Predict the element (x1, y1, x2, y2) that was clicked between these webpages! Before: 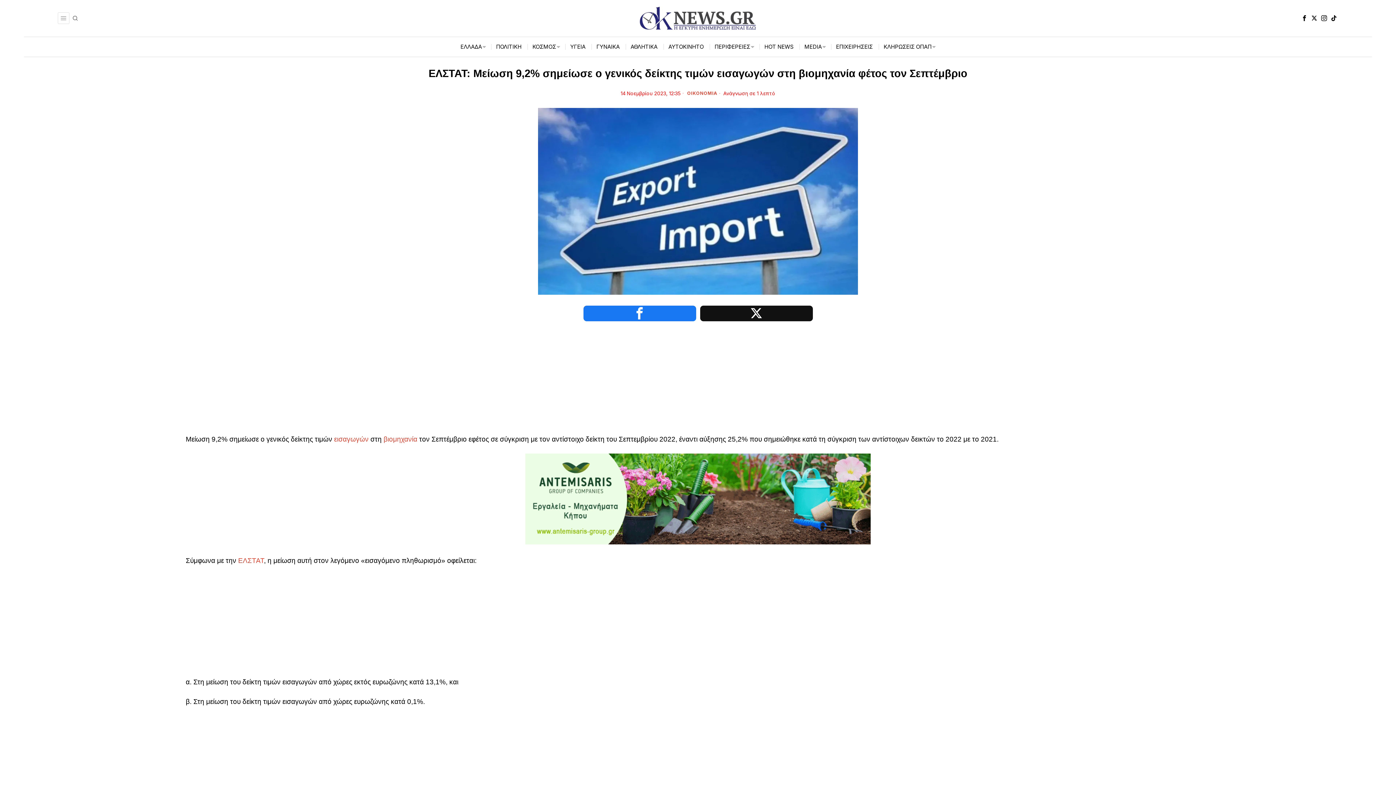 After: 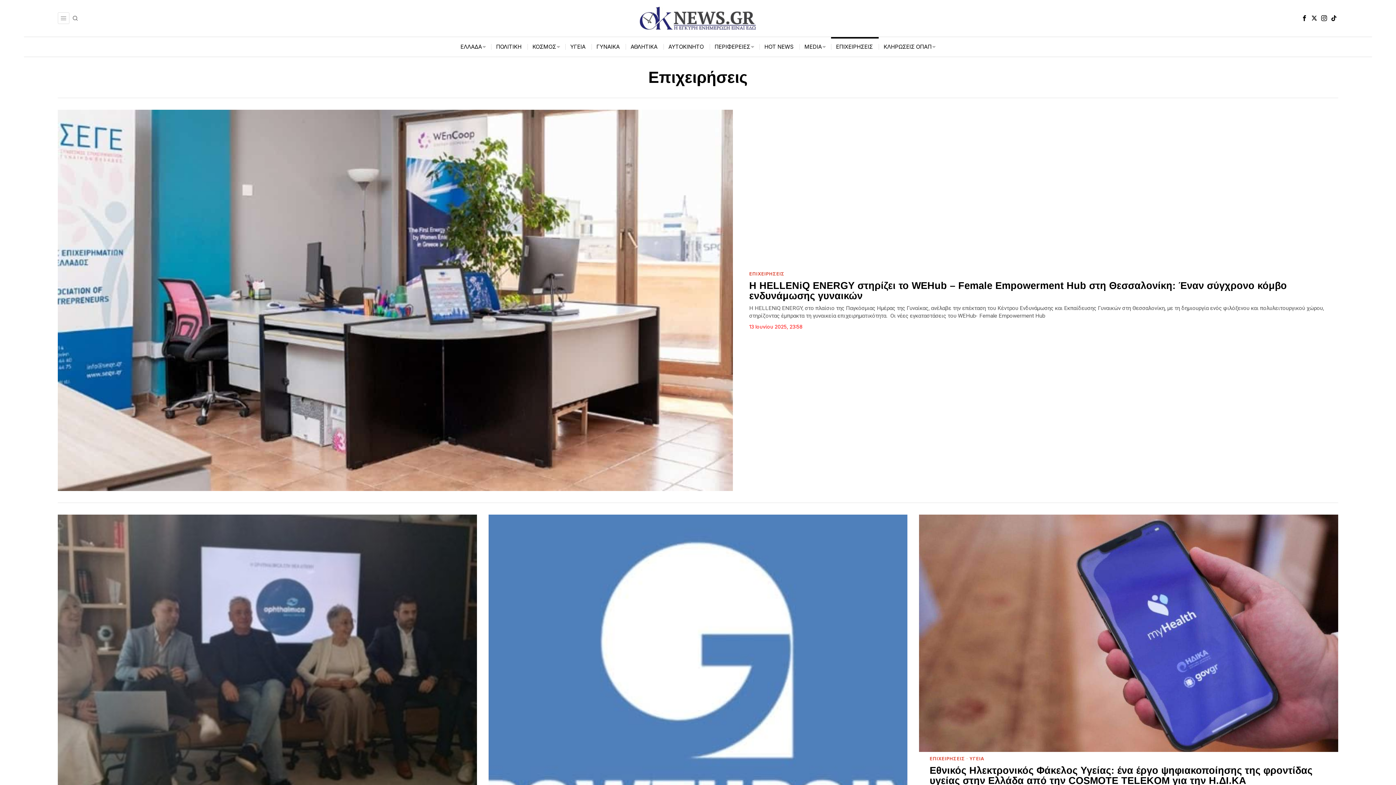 Action: label: ΕΠΙΧΕΙΡΗΣΕΙΣ bbox: (831, 37, 878, 56)